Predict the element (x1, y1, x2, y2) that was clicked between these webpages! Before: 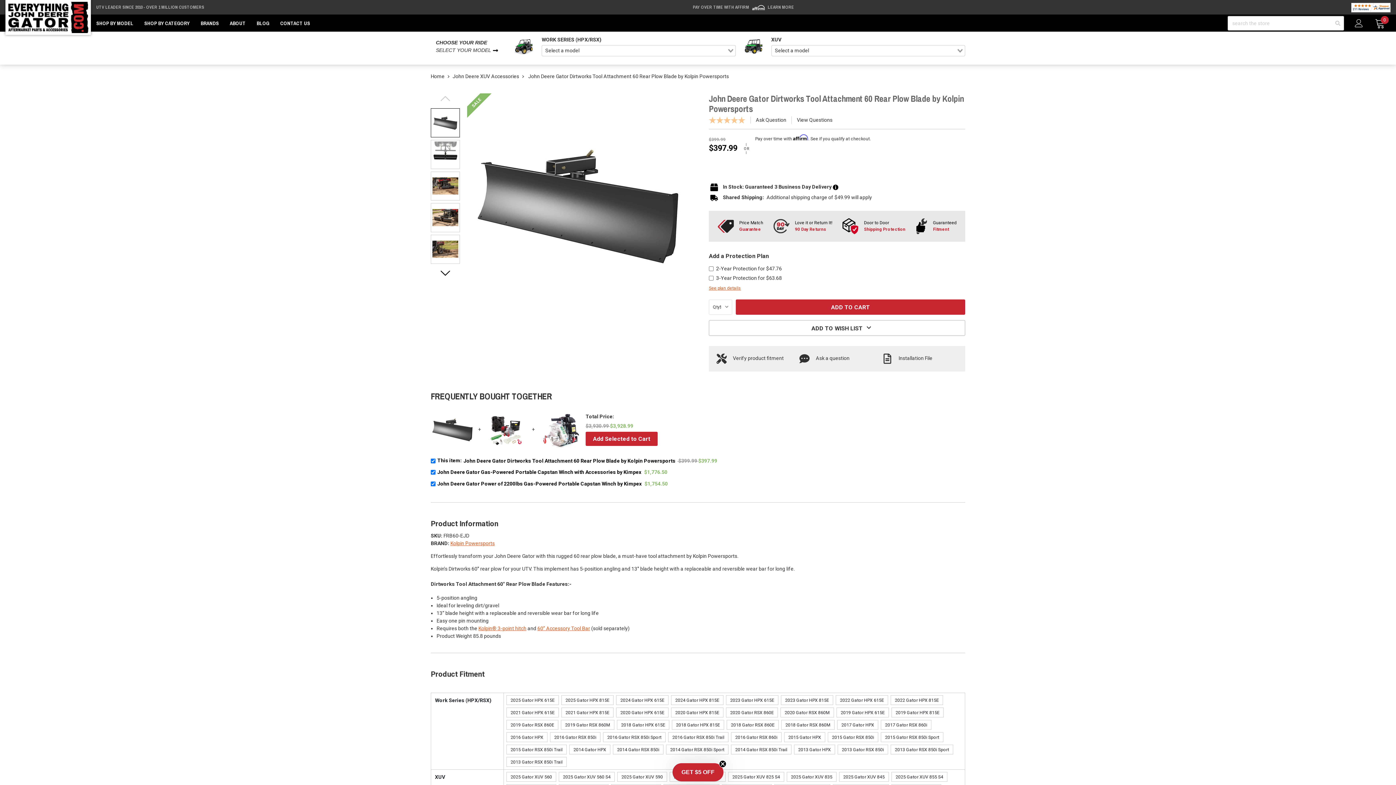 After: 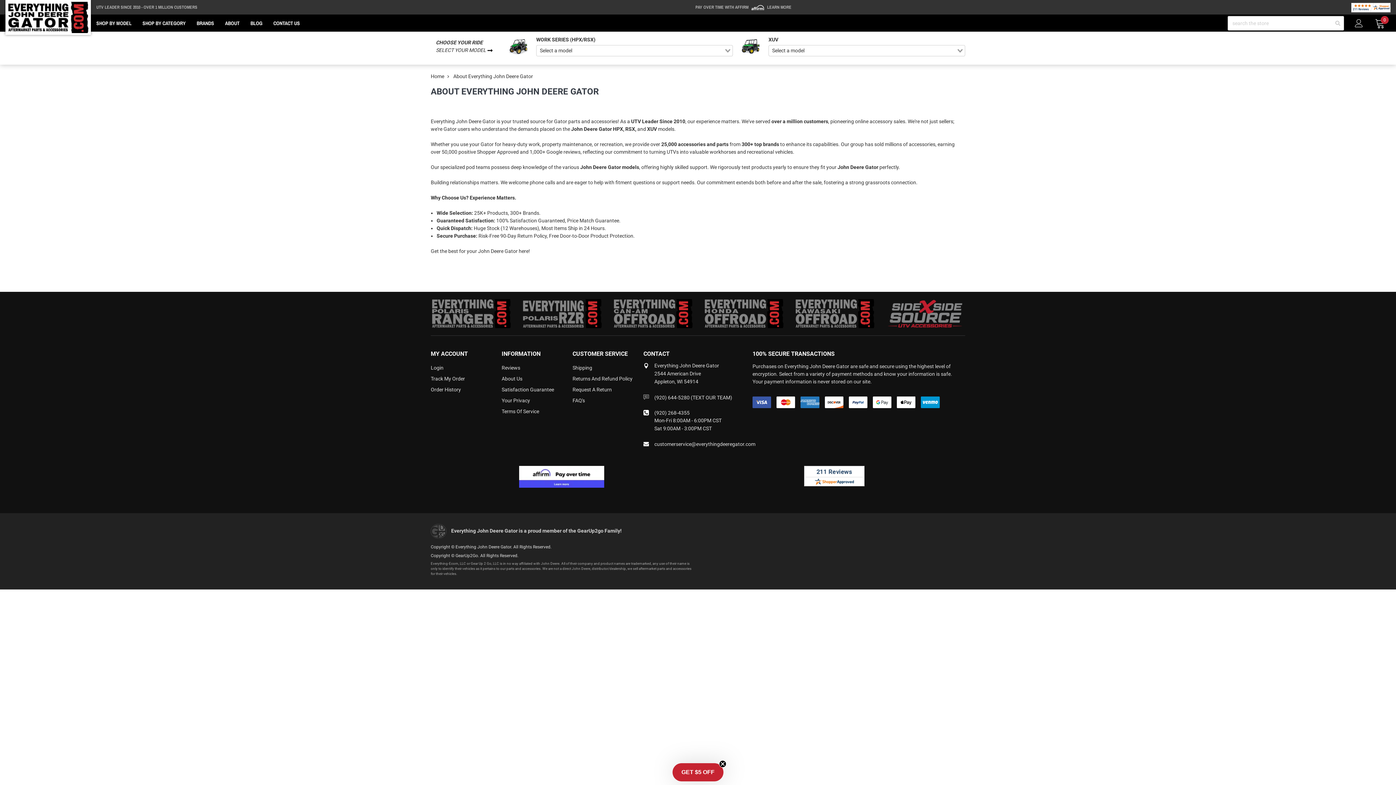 Action: bbox: (229, 14, 245, 31) label: ABOUT